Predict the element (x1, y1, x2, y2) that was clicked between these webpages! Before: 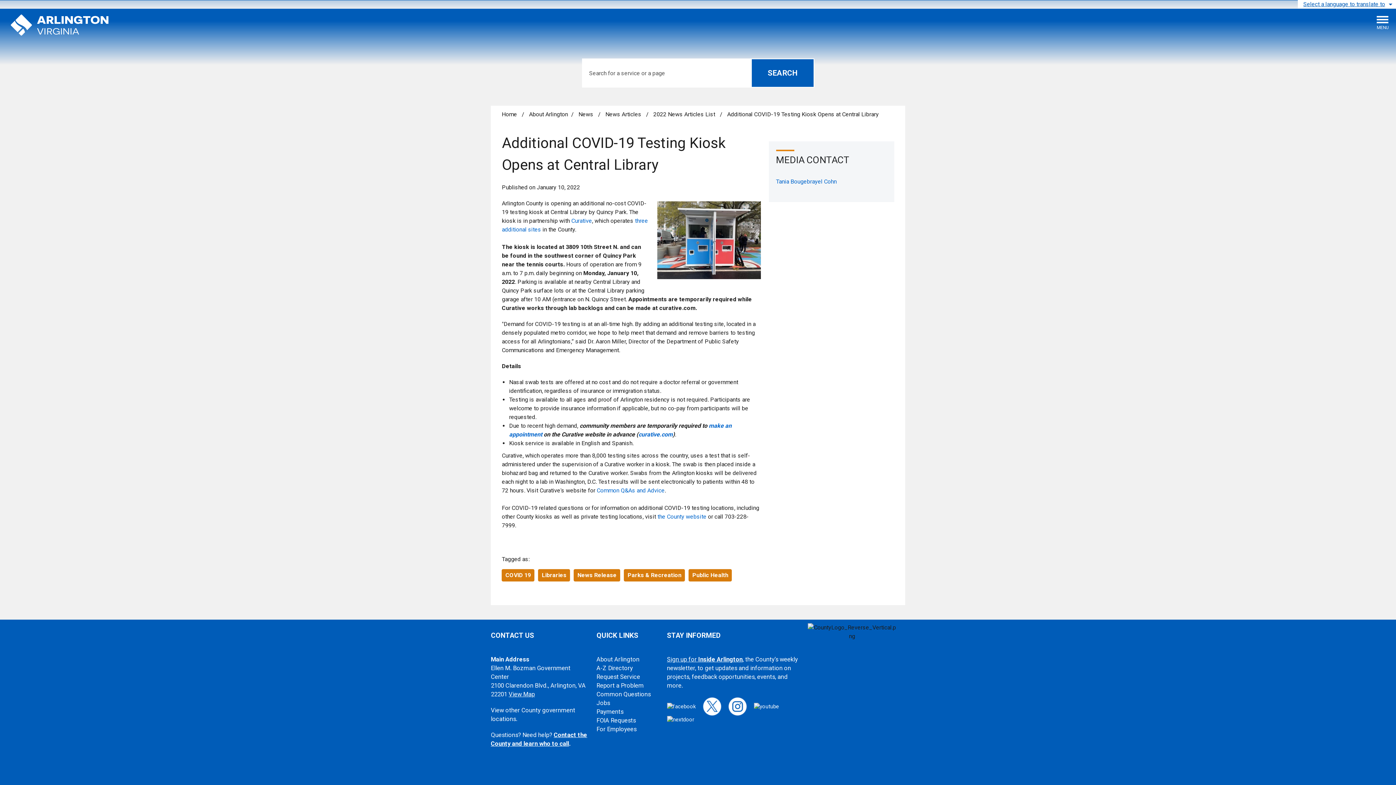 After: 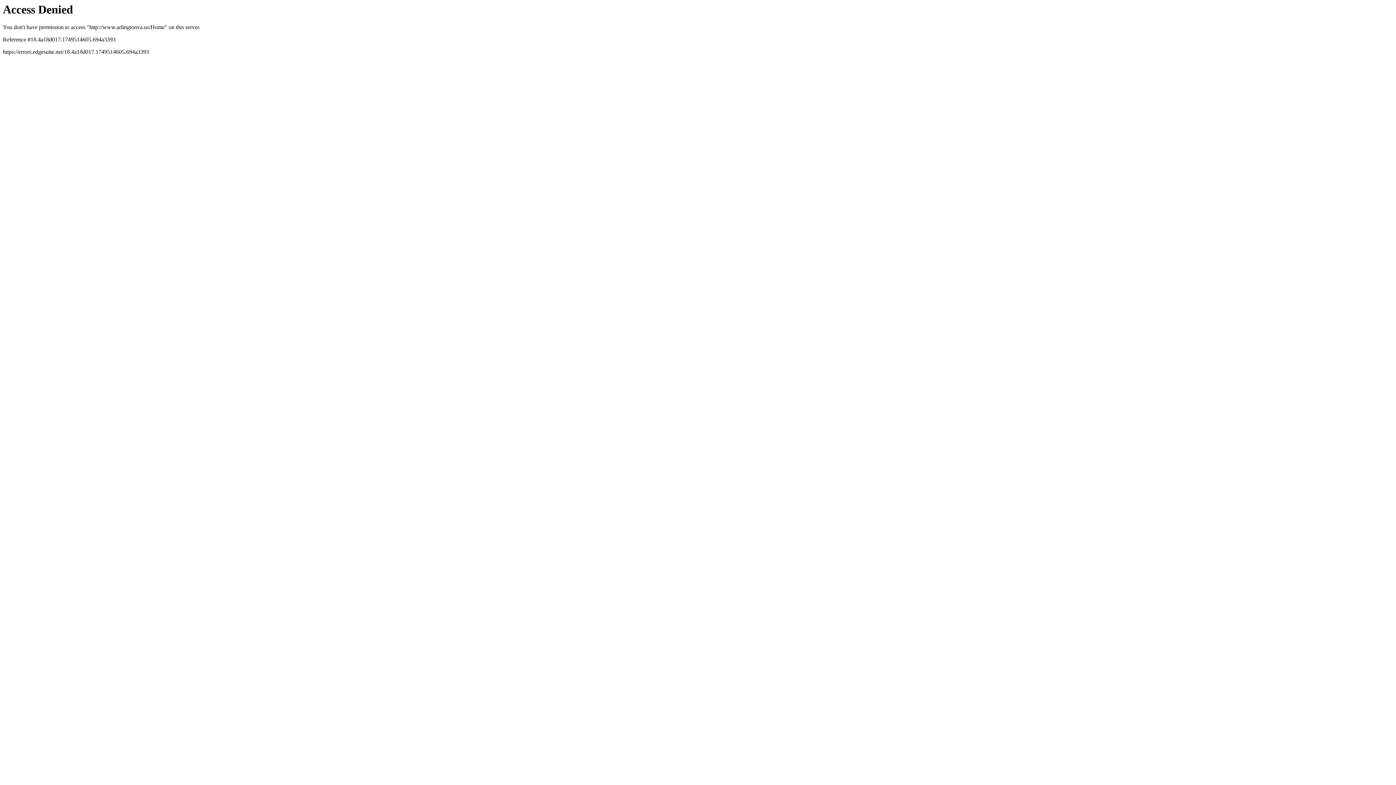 Action: bbox: (5, 8, 114, 42) label: Arlington County Virginia - Home - Logo